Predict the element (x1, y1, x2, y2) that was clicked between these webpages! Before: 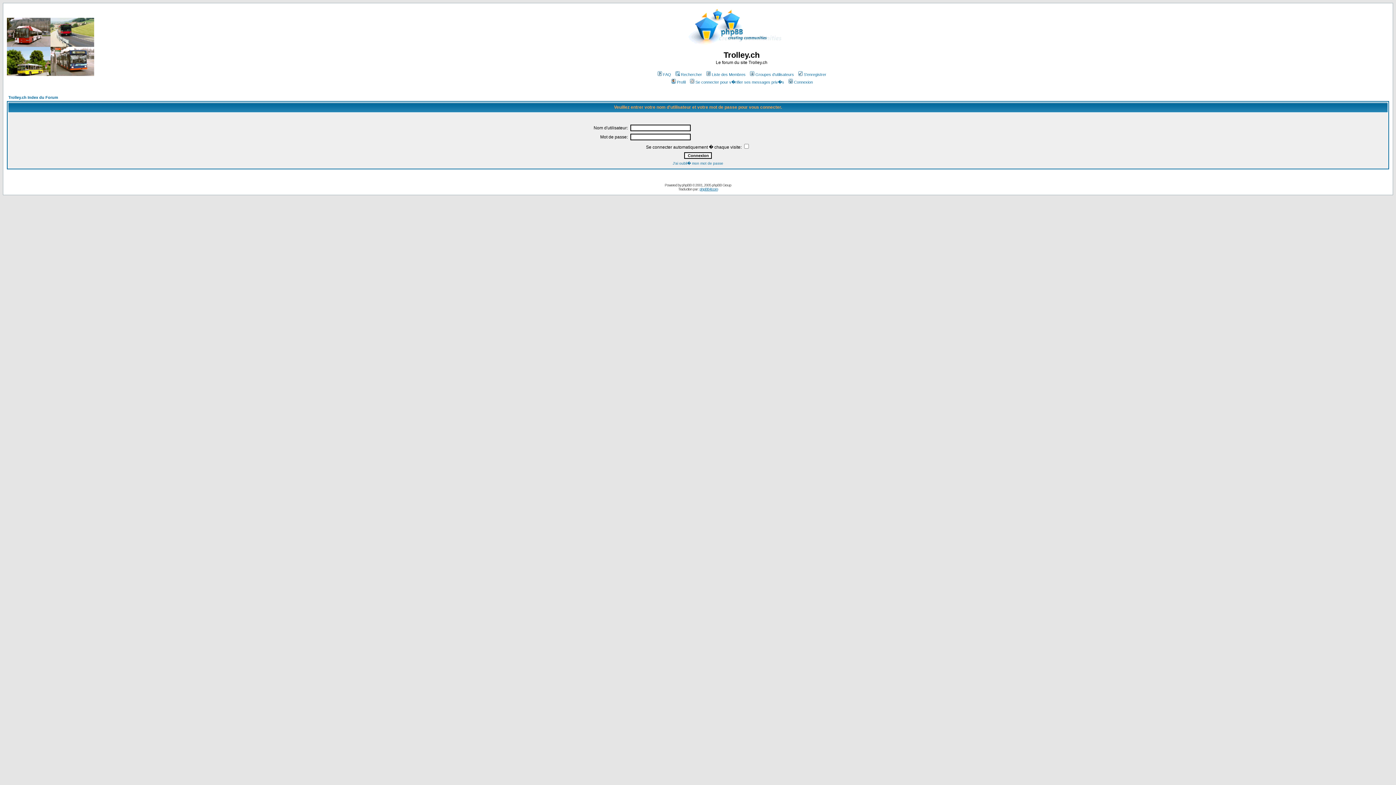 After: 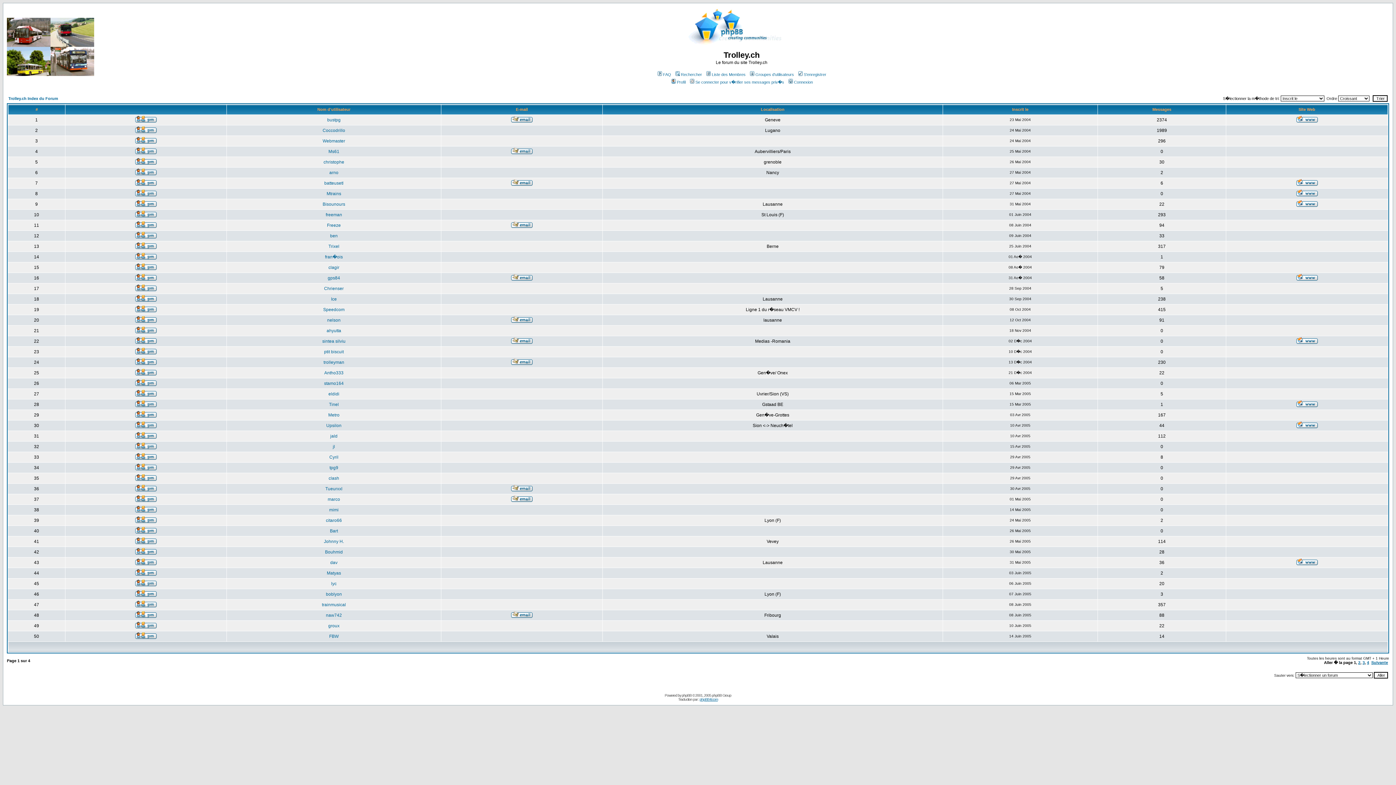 Action: bbox: (705, 72, 745, 76) label: Liste des Membres